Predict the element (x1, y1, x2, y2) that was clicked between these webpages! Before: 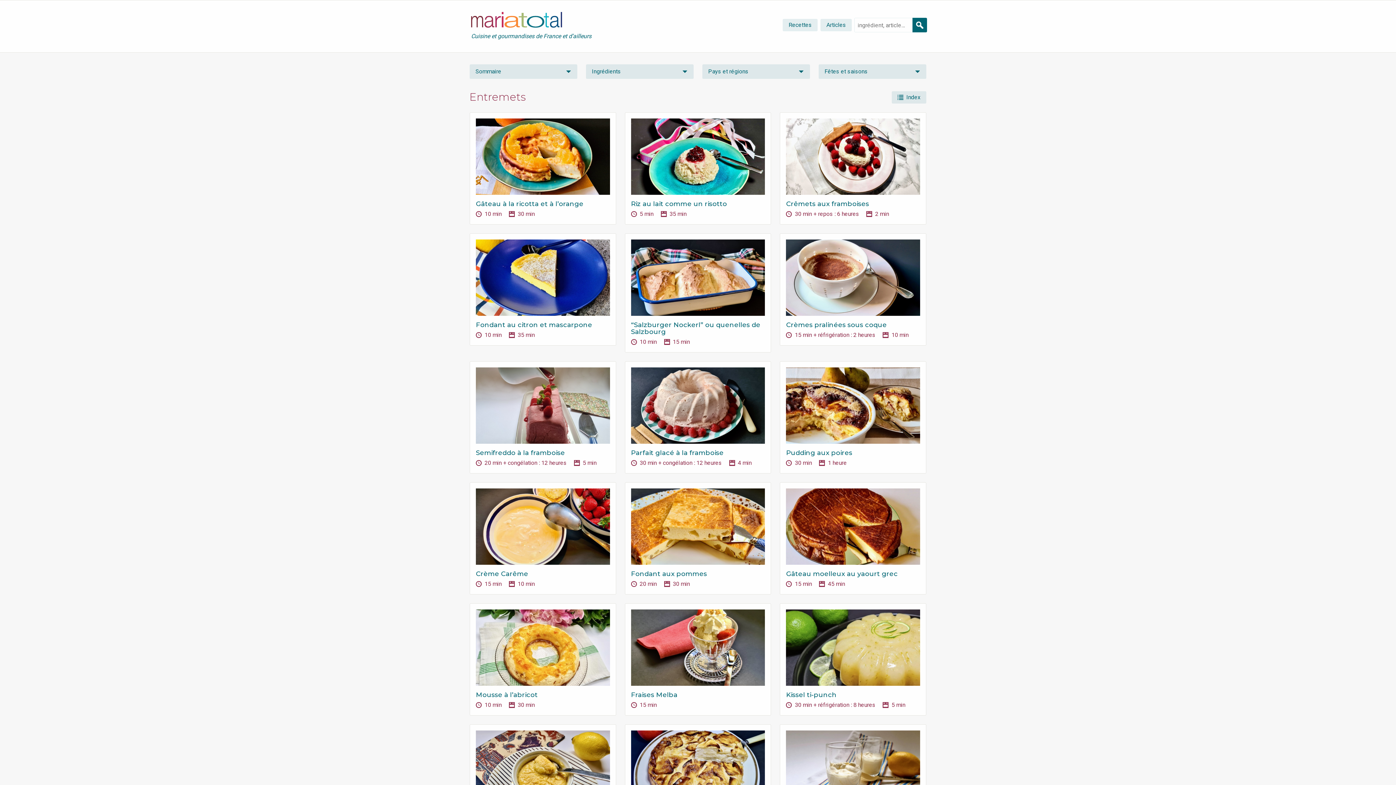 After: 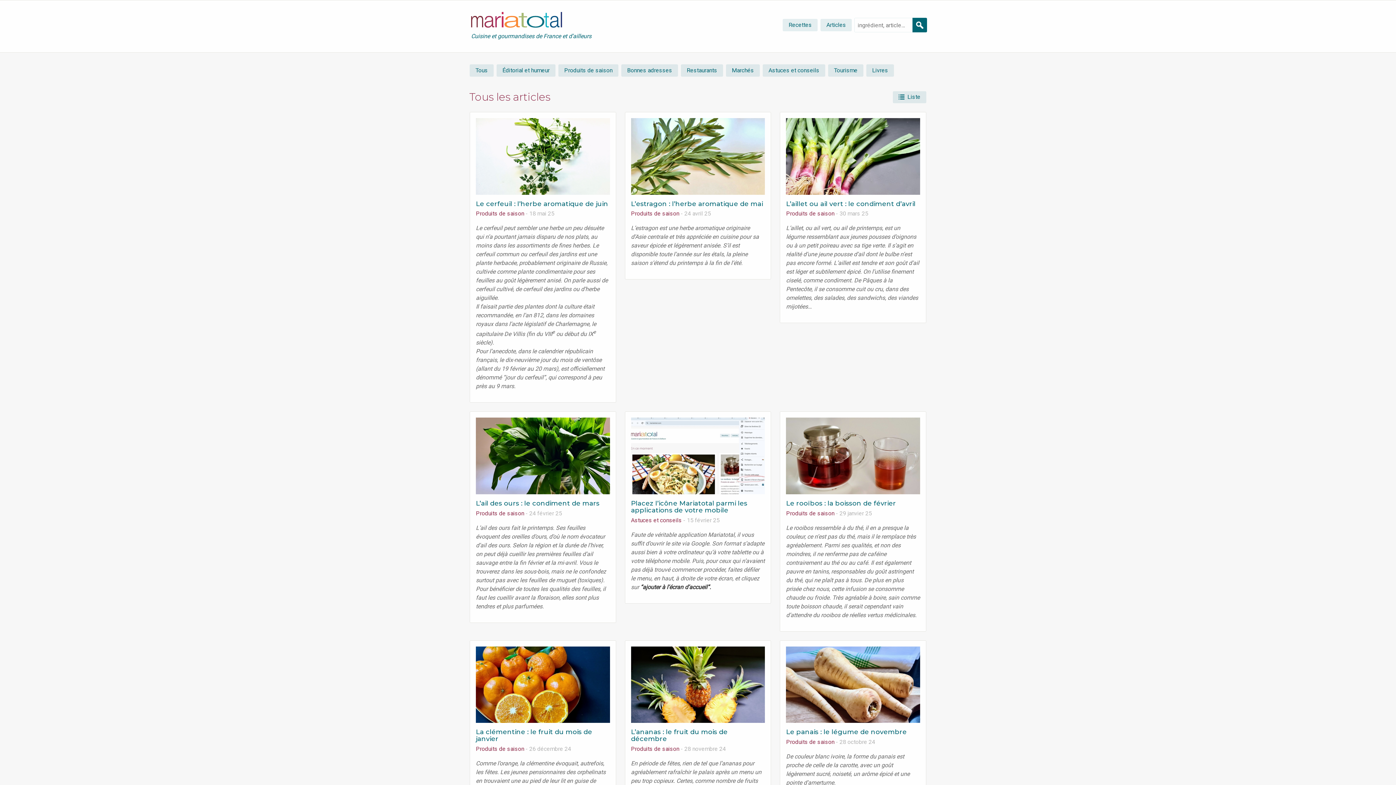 Action: label: Articles bbox: (820, 18, 852, 31)